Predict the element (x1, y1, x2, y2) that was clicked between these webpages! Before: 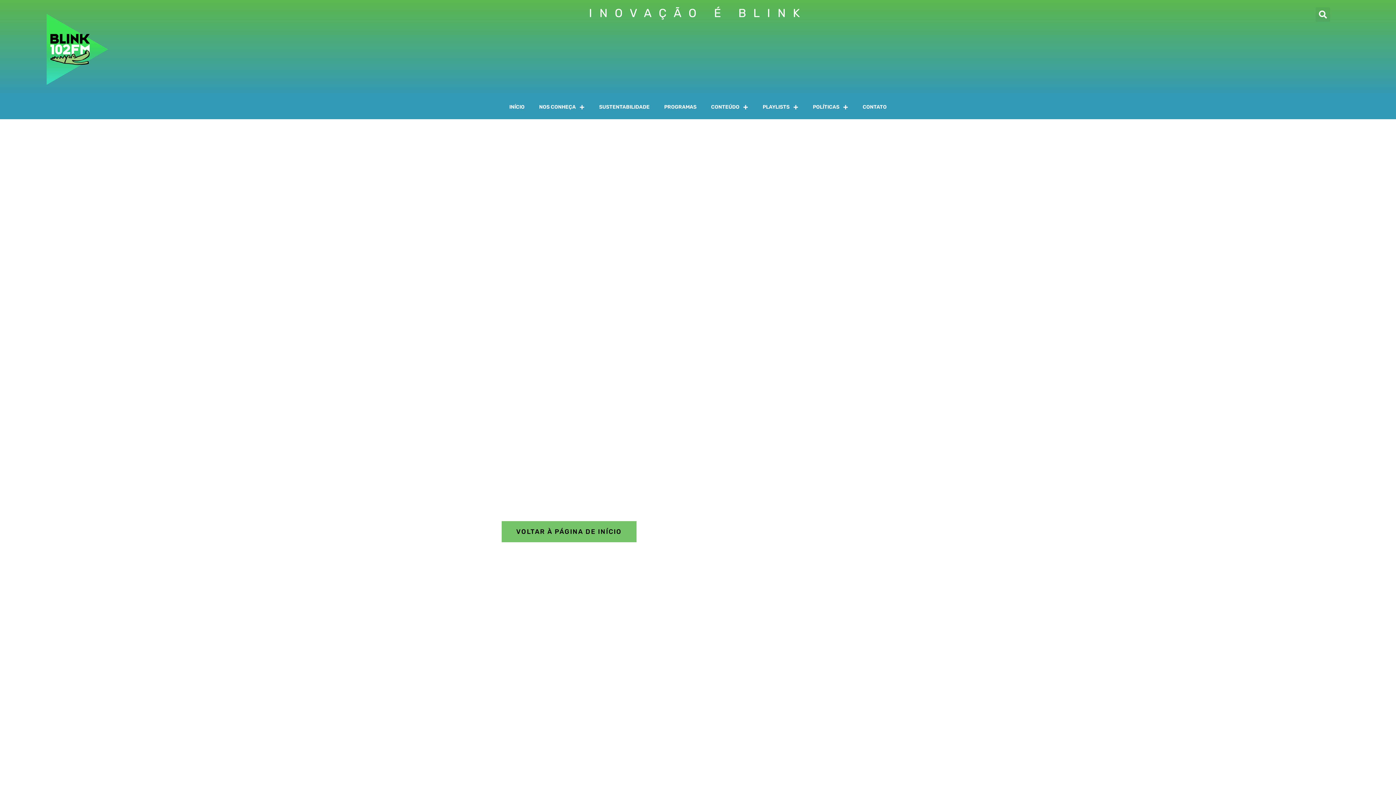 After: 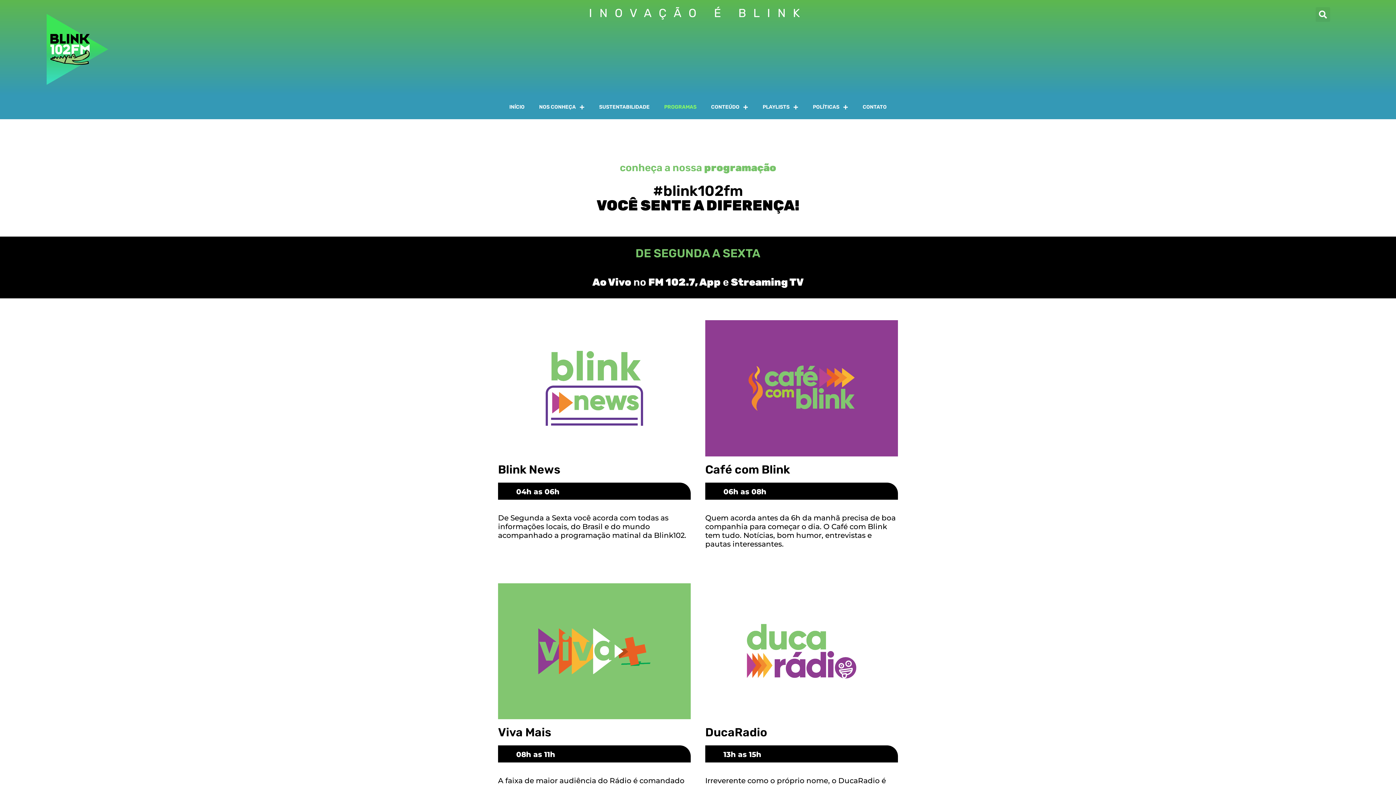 Action: label: PROGRAMAS bbox: (657, 98, 704, 115)